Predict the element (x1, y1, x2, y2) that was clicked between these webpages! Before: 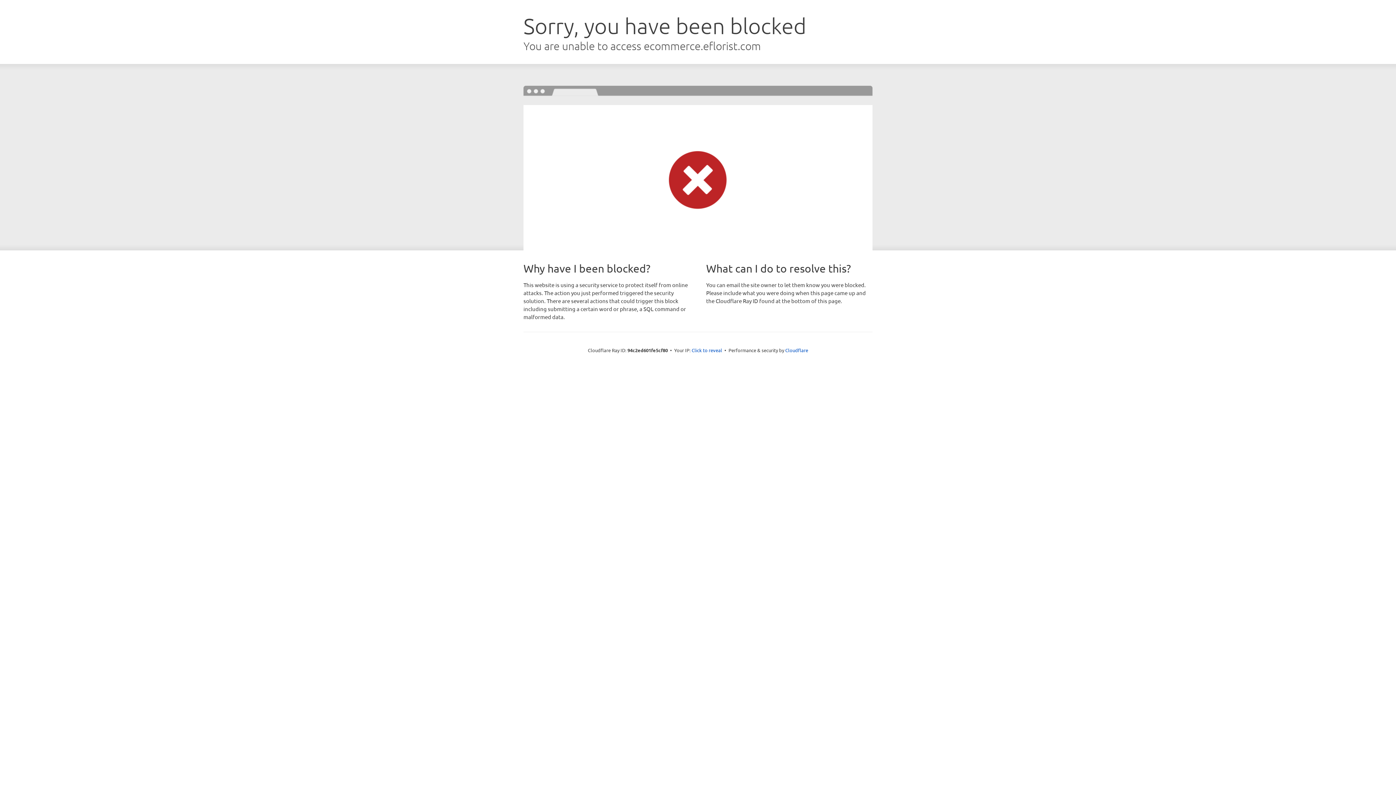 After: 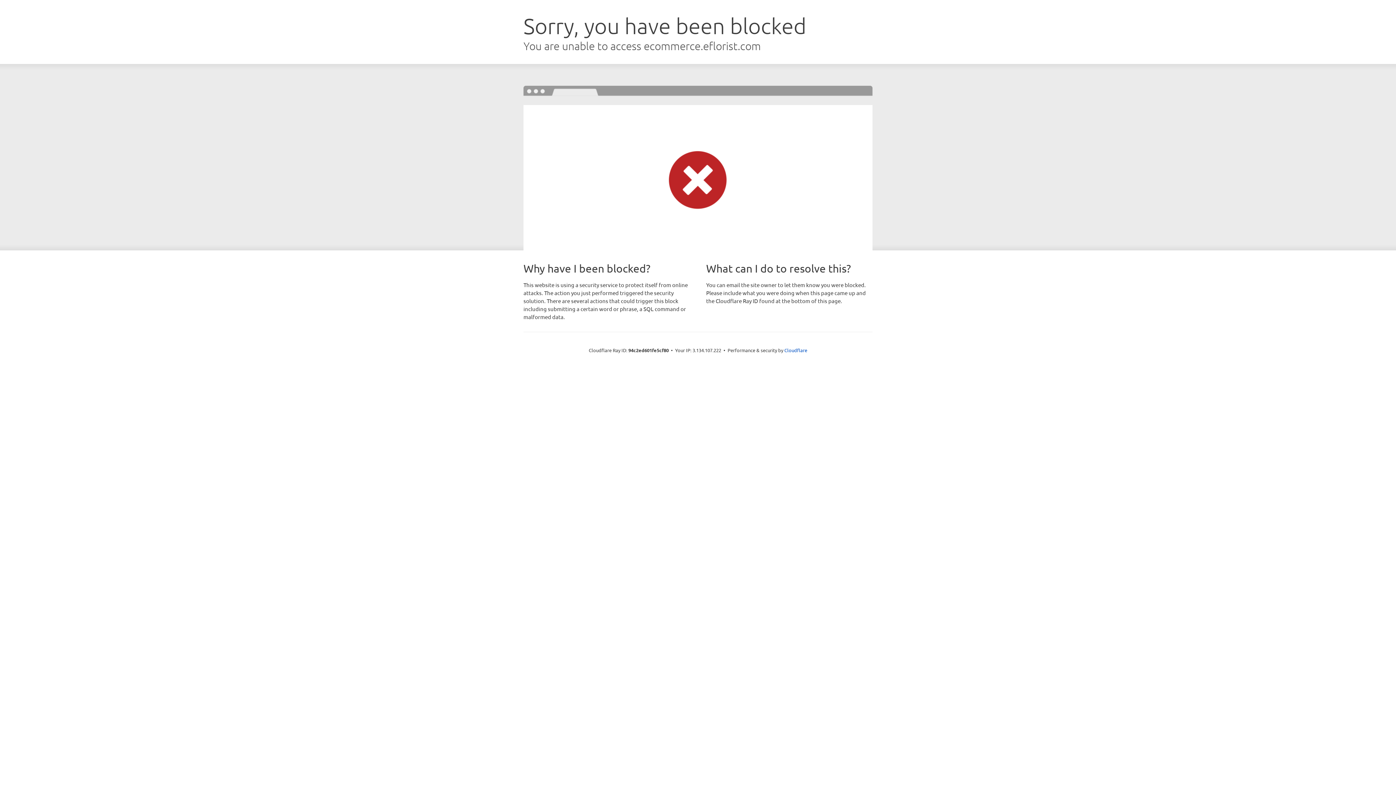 Action: label: Click to reveal bbox: (691, 346, 722, 353)